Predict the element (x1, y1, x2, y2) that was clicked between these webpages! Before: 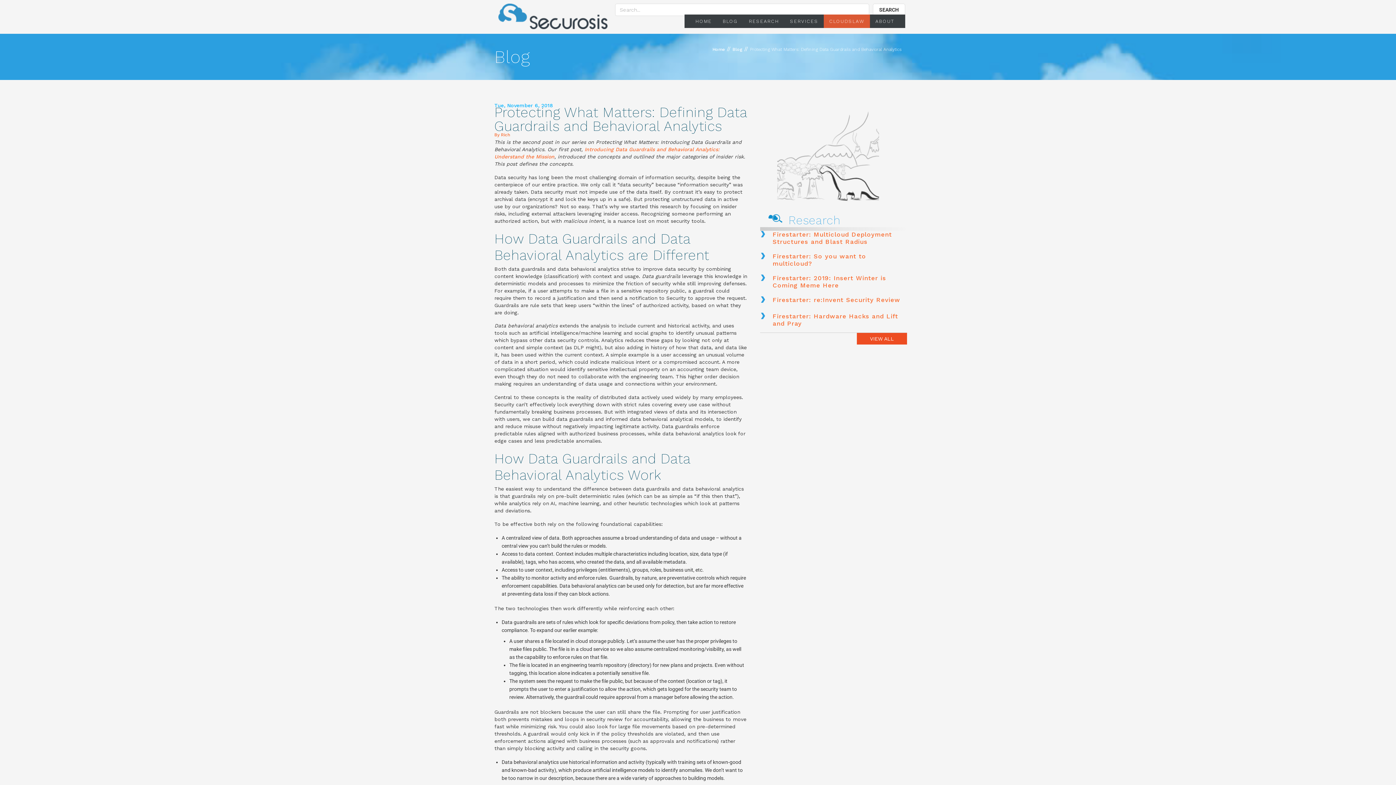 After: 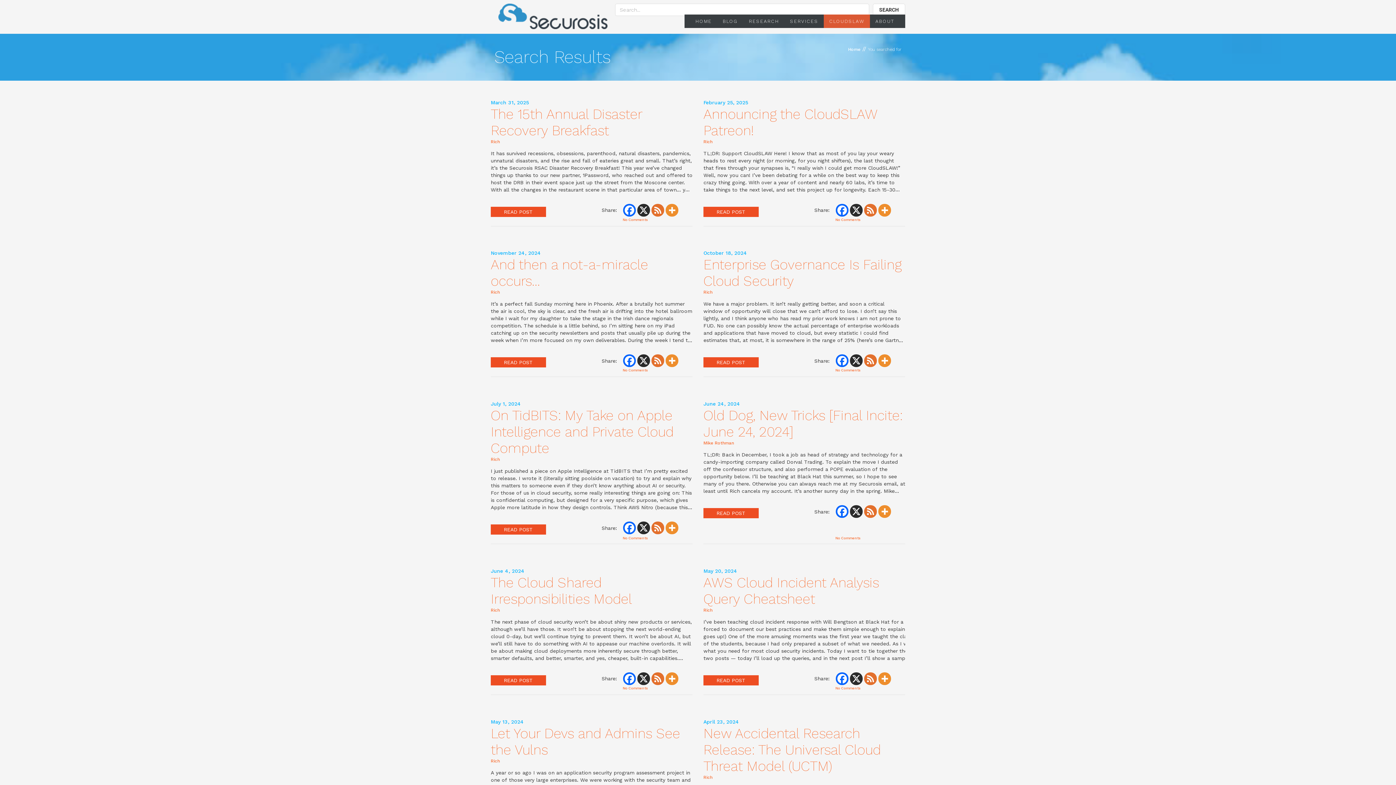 Action: label: Search bbox: (872, 3, 905, 16)